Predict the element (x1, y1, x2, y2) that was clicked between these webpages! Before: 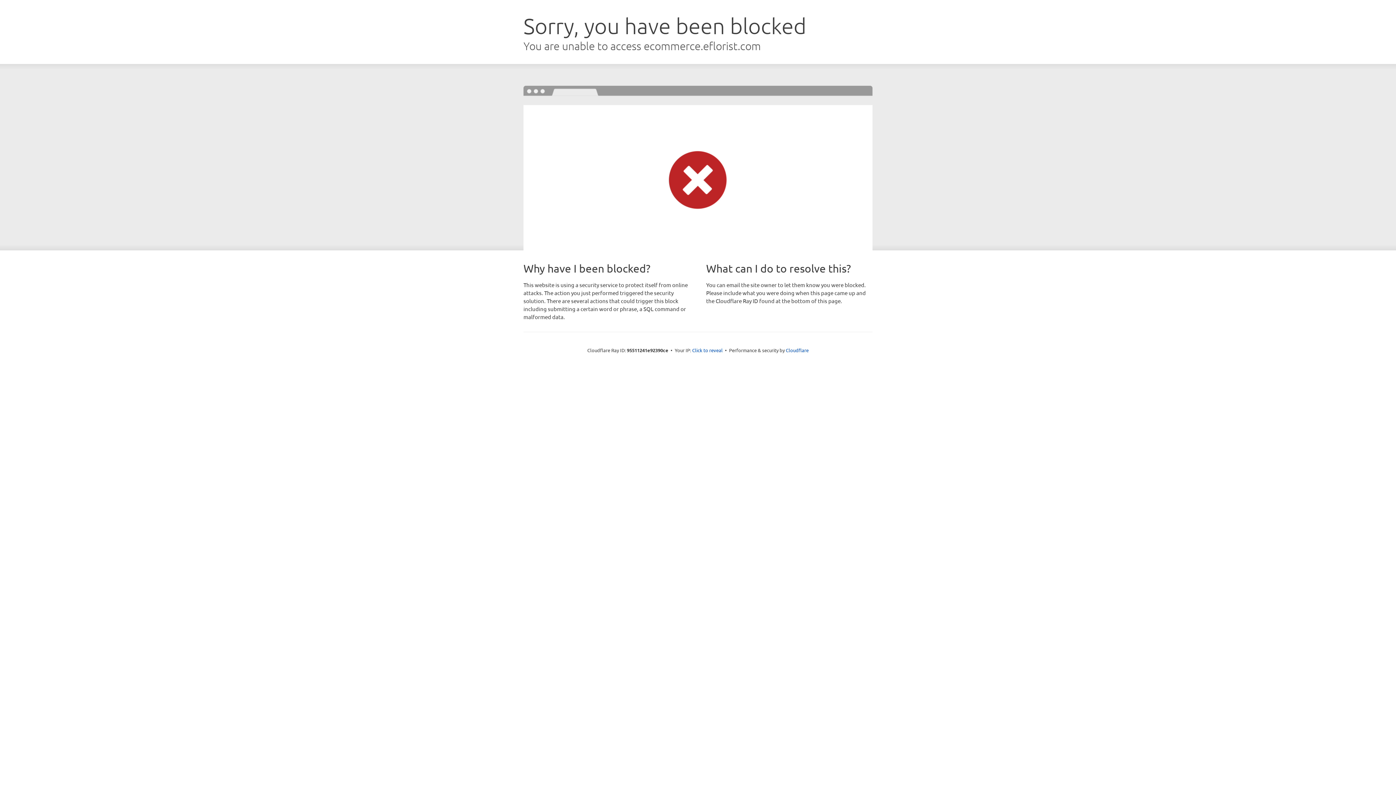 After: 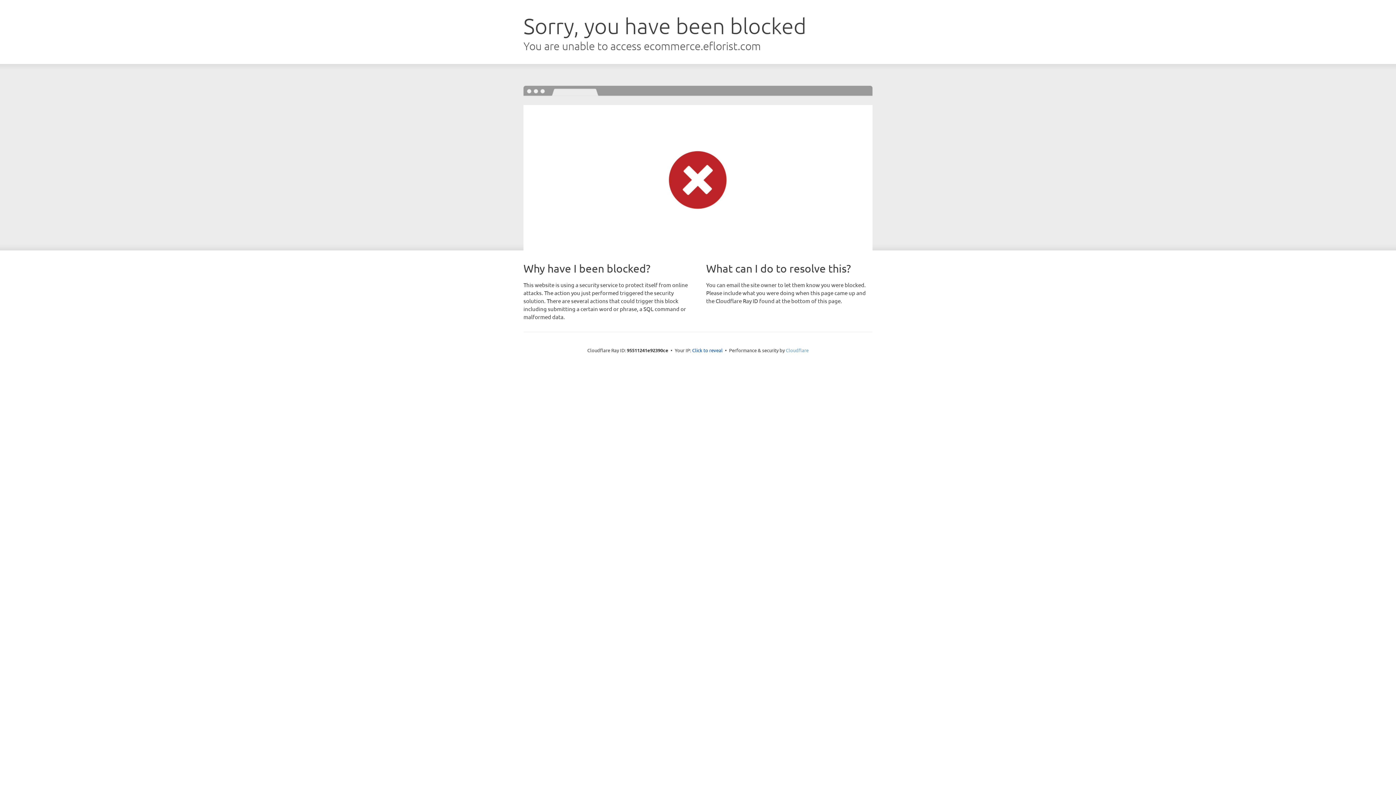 Action: bbox: (786, 347, 808, 353) label: Cloudflare